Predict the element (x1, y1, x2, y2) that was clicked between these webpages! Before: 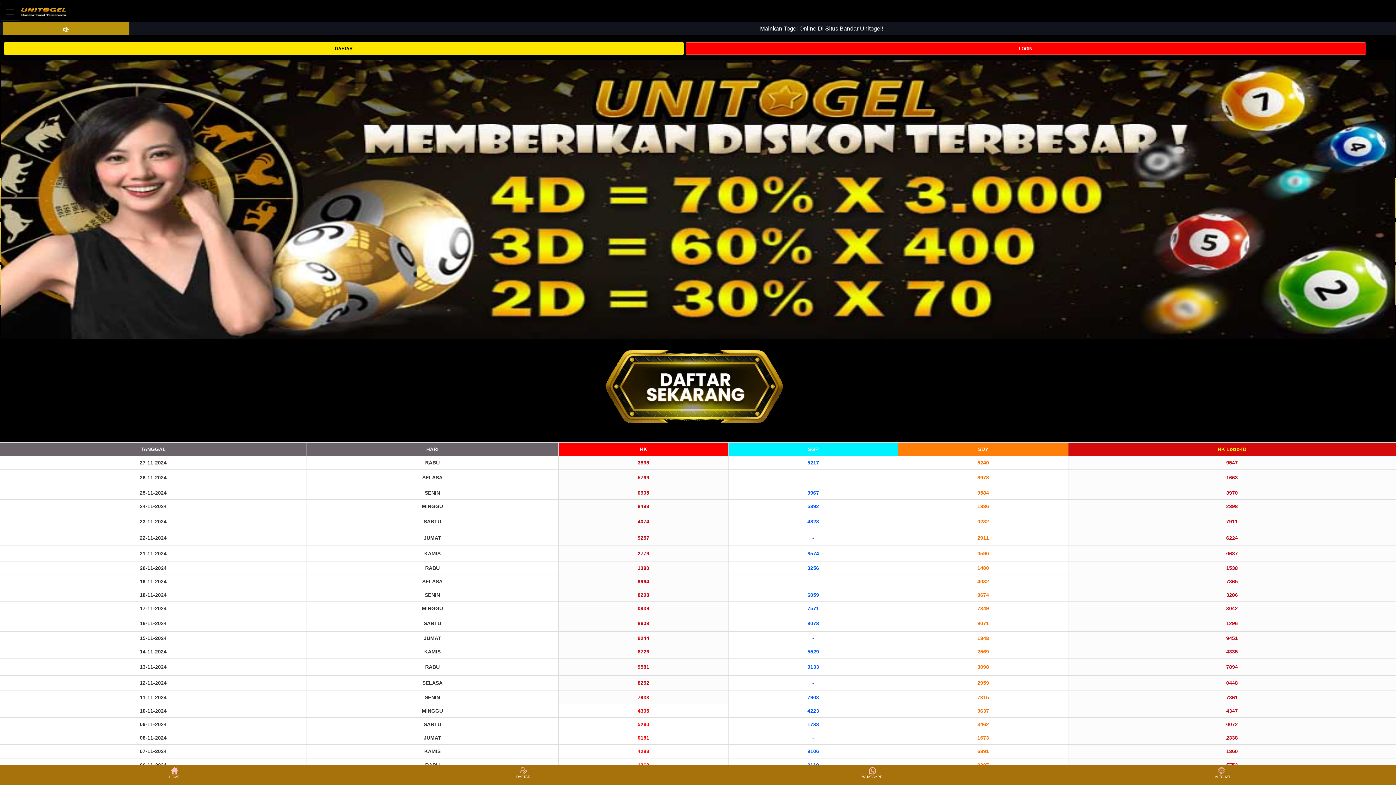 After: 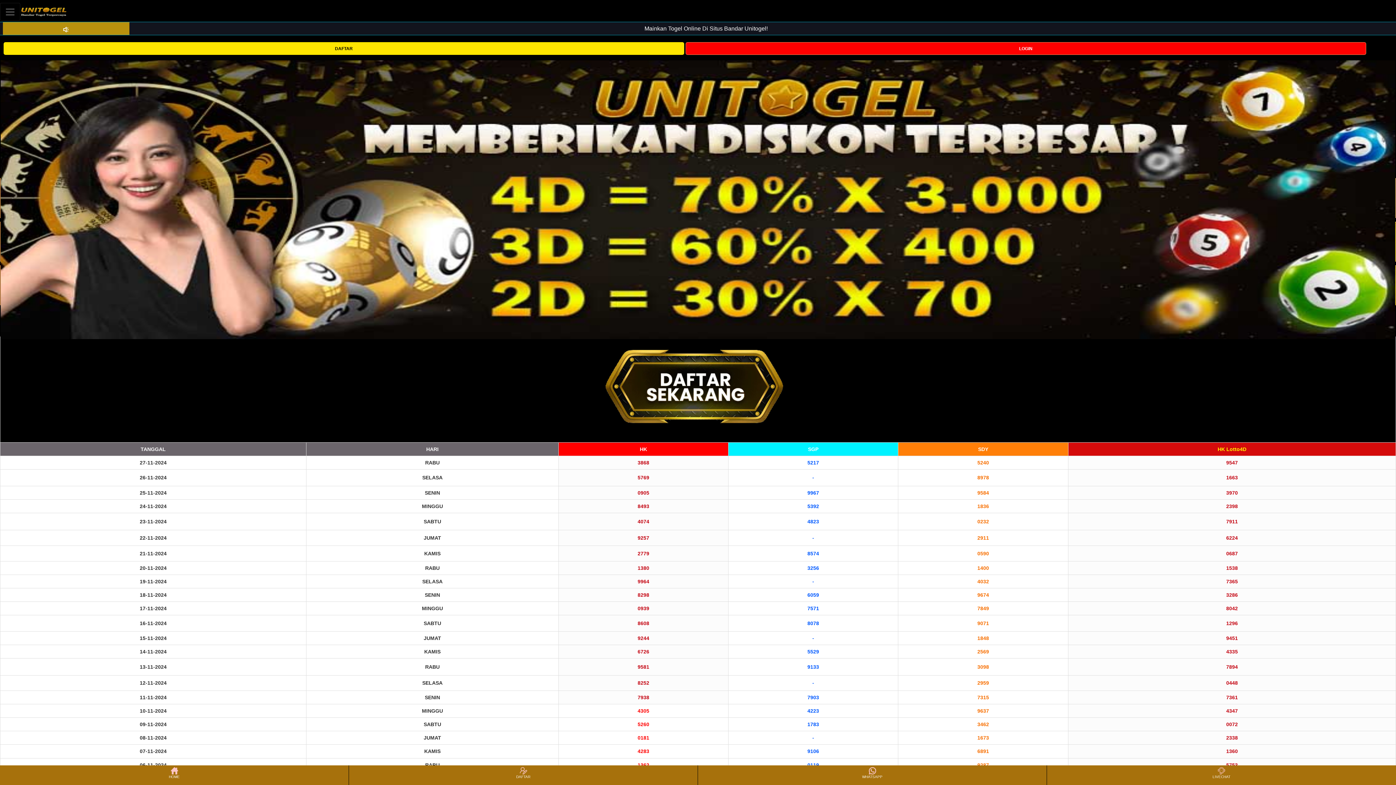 Action: label: HOME bbox: (0, 766, 348, 784)